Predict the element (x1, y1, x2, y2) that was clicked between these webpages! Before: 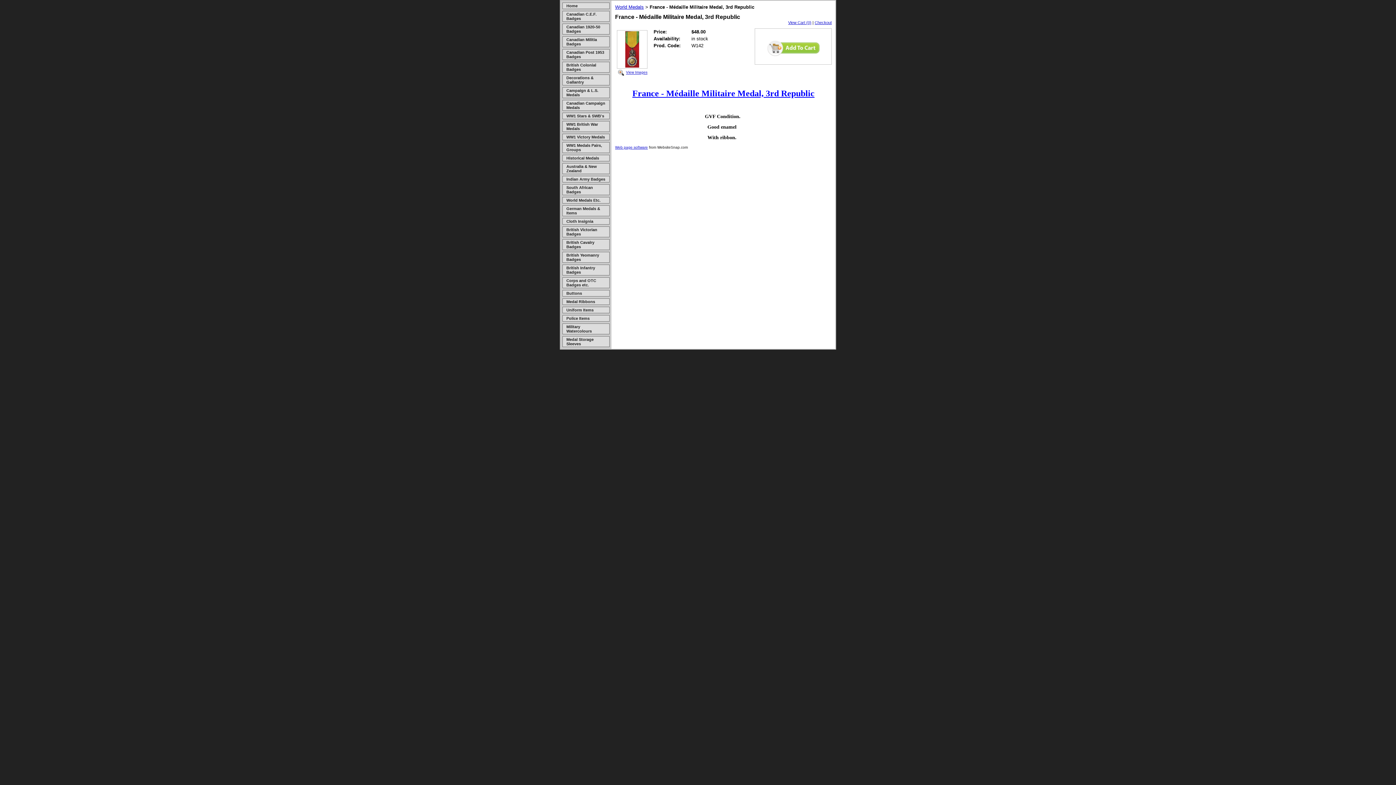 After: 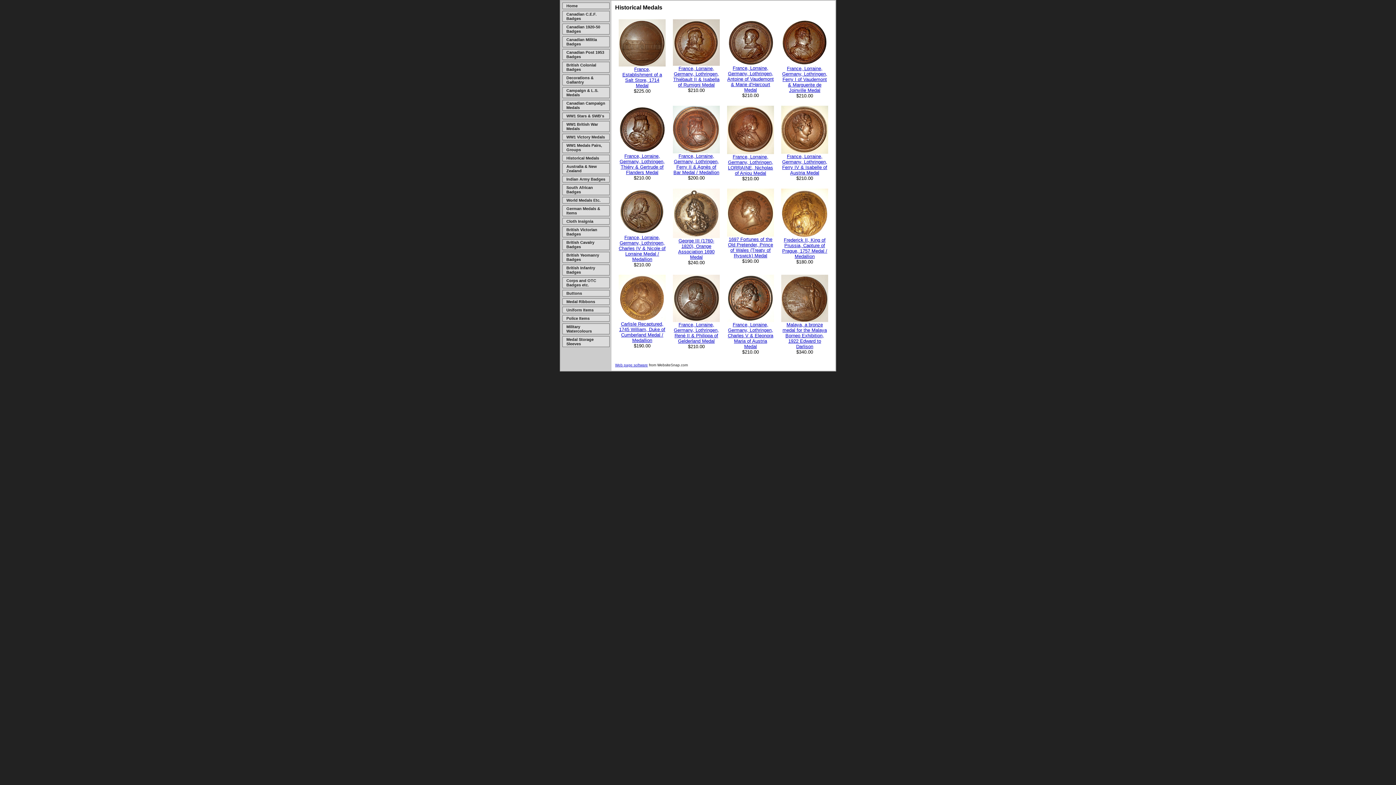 Action: label: Historical Medals bbox: (566, 156, 599, 160)